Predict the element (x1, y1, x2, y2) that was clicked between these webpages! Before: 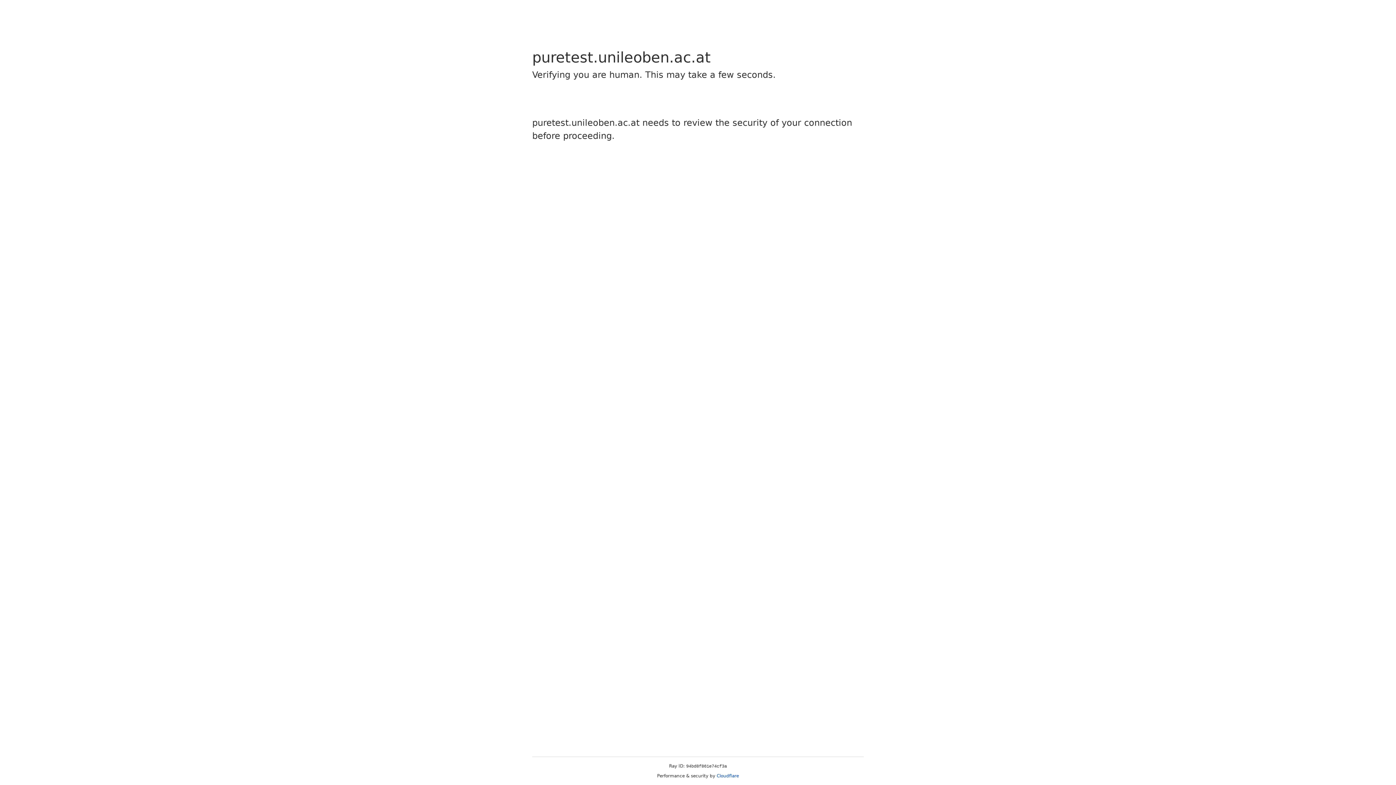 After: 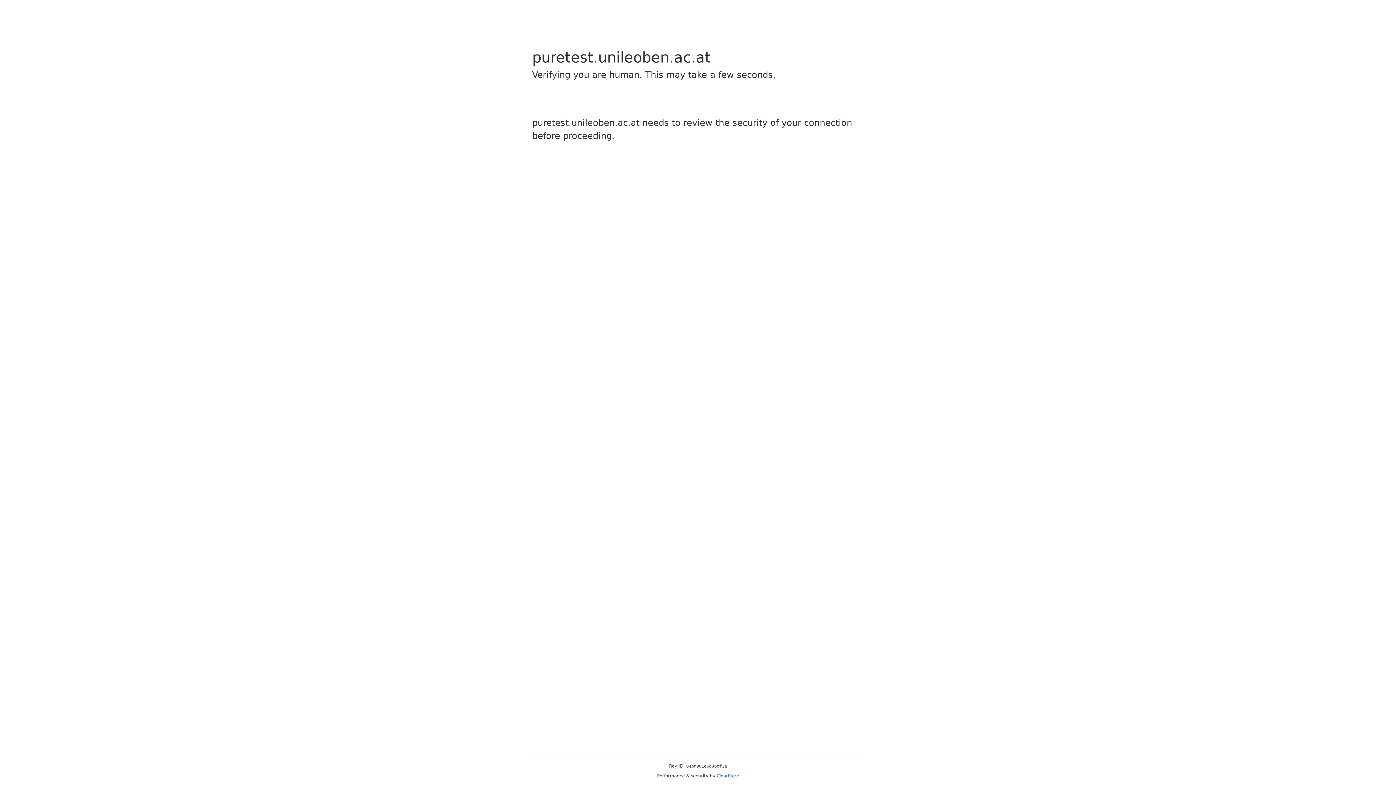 Action: label: Cloudflare bbox: (716, 773, 739, 778)